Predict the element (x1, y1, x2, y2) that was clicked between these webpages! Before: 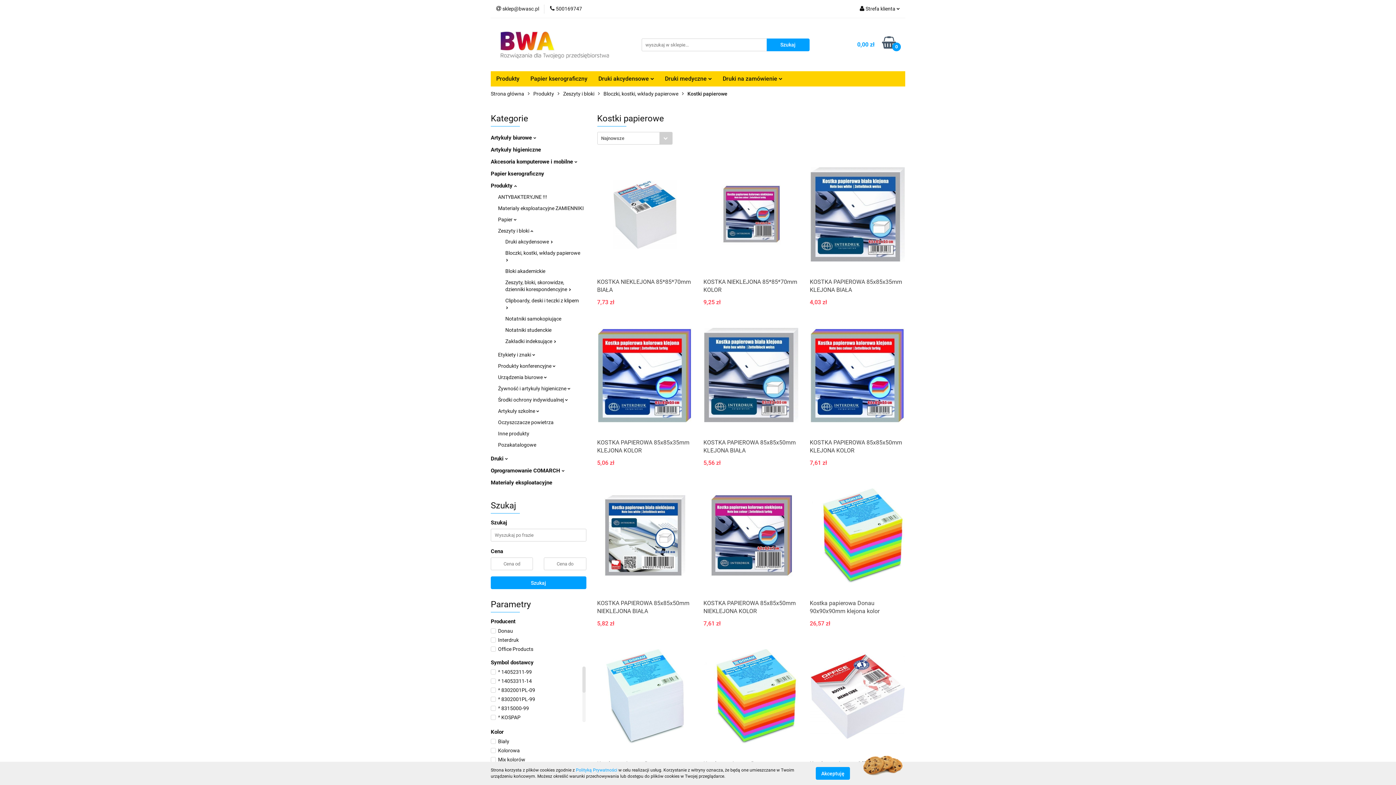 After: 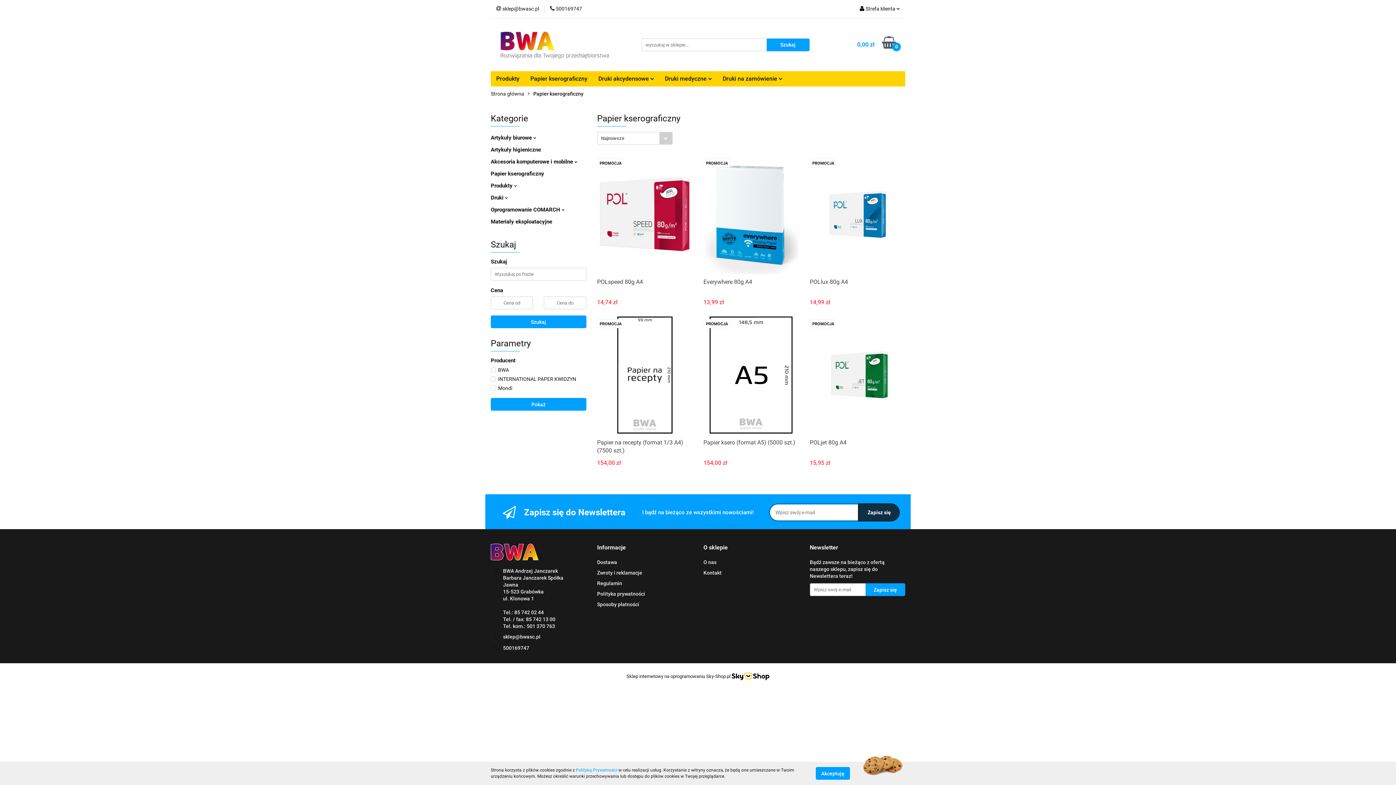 Action: label: Papier kserograficzny bbox: (490, 170, 544, 177)